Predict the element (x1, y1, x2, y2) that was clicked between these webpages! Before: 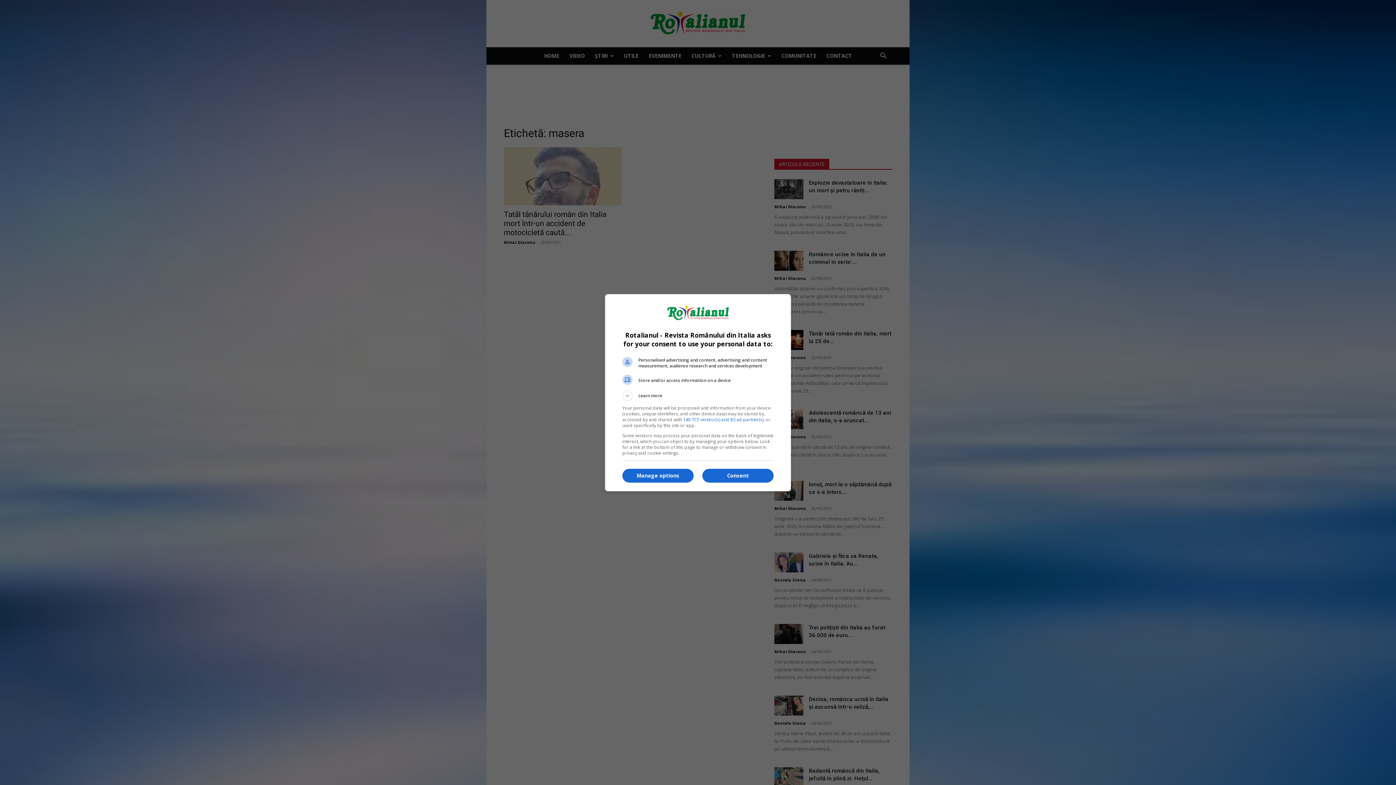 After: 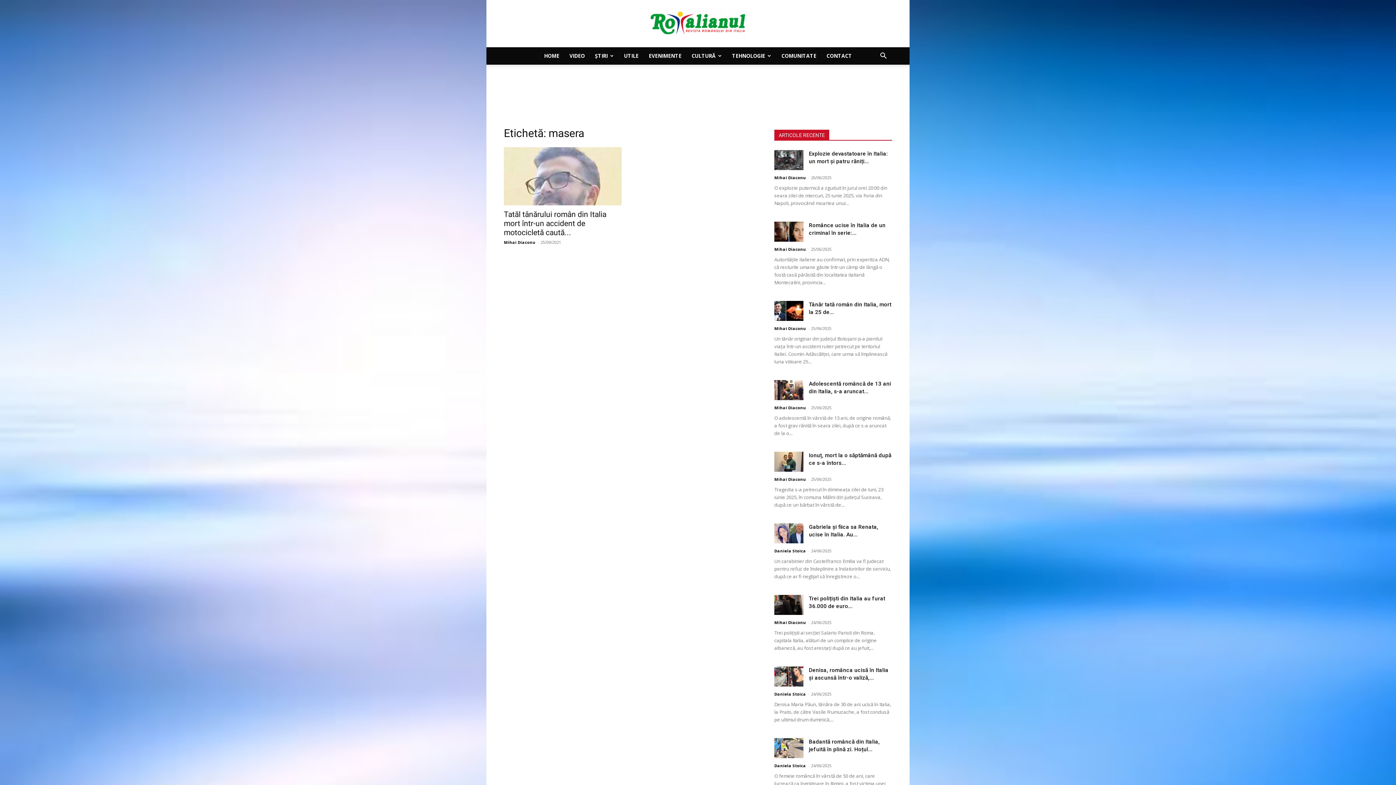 Action: label: Consent bbox: (702, 469, 773, 482)